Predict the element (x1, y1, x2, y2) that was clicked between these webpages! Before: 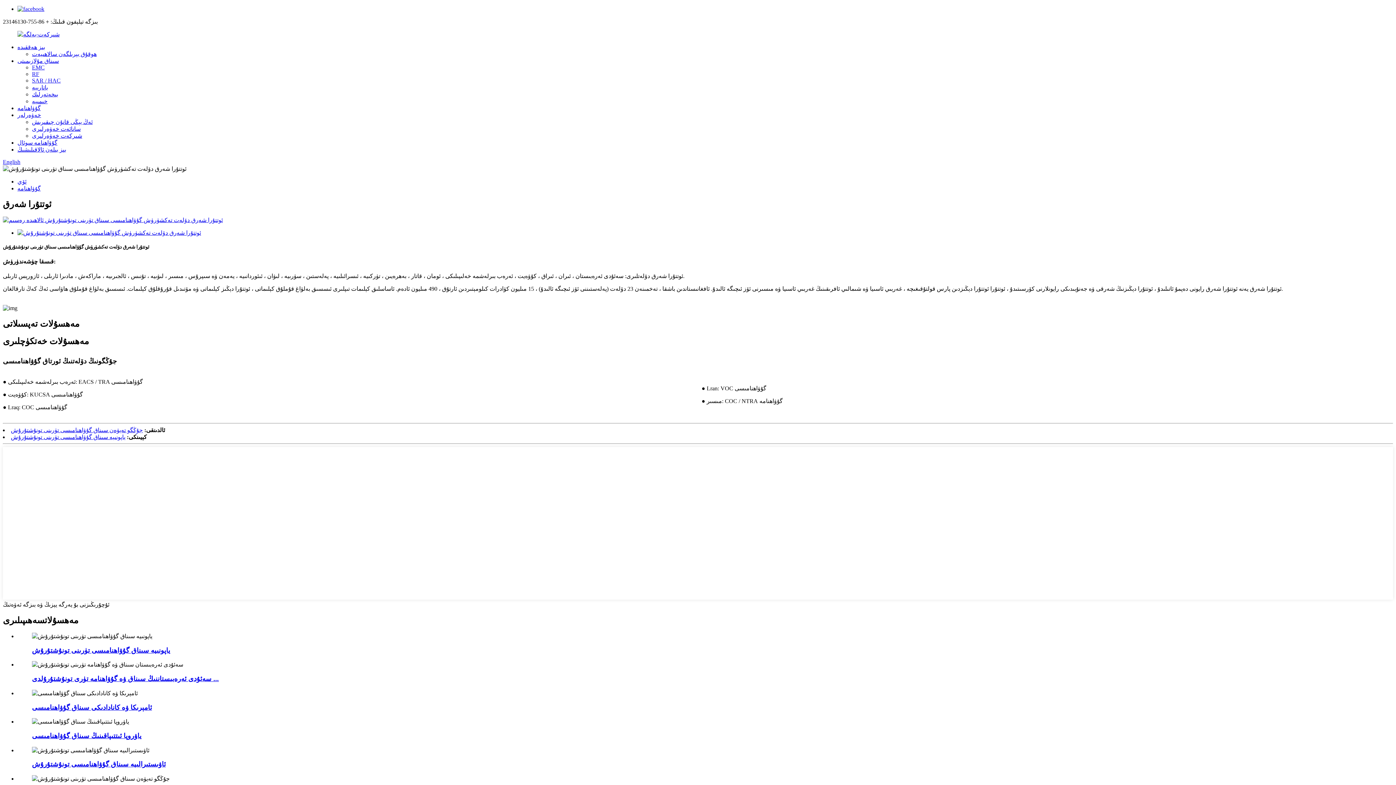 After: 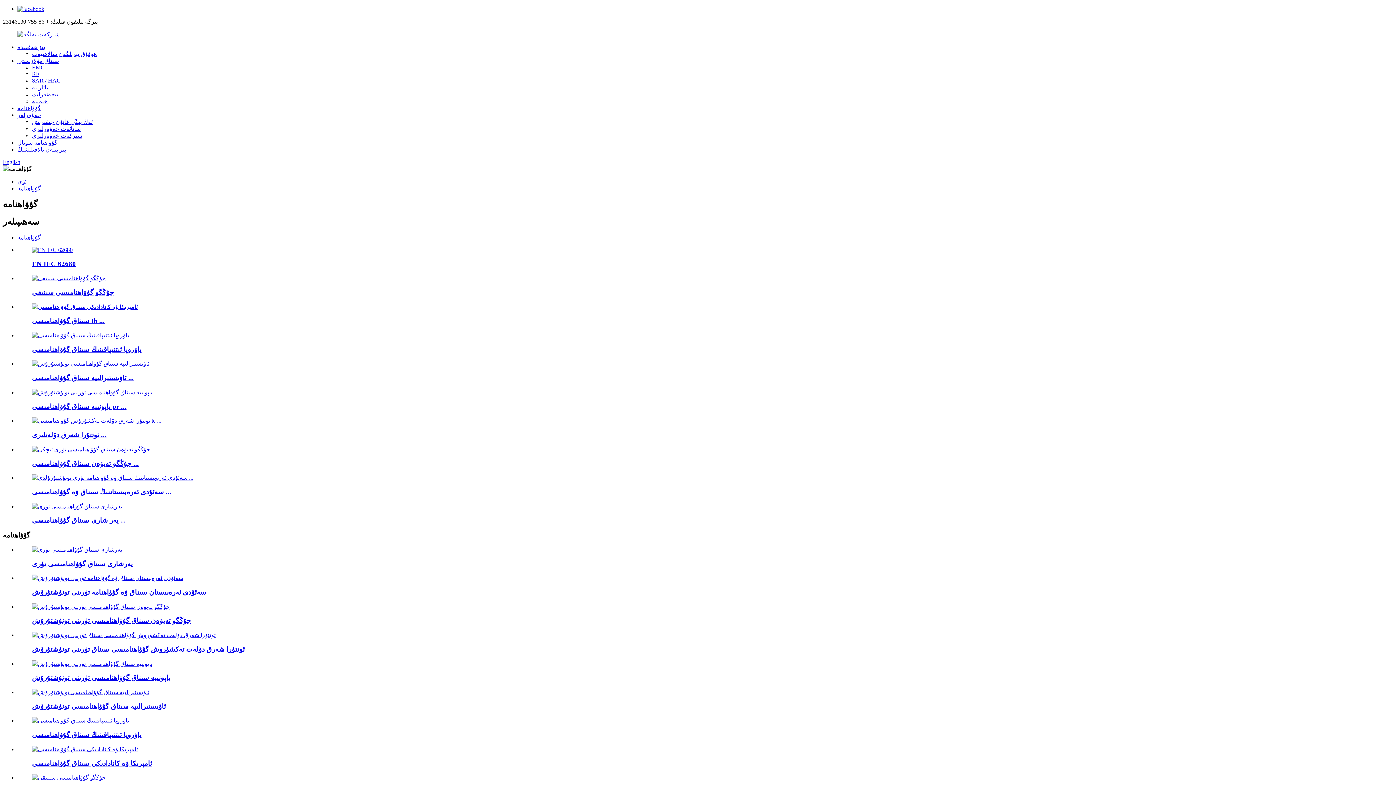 Action: bbox: (17, 185, 40, 191) label: گۇۋاھنامە